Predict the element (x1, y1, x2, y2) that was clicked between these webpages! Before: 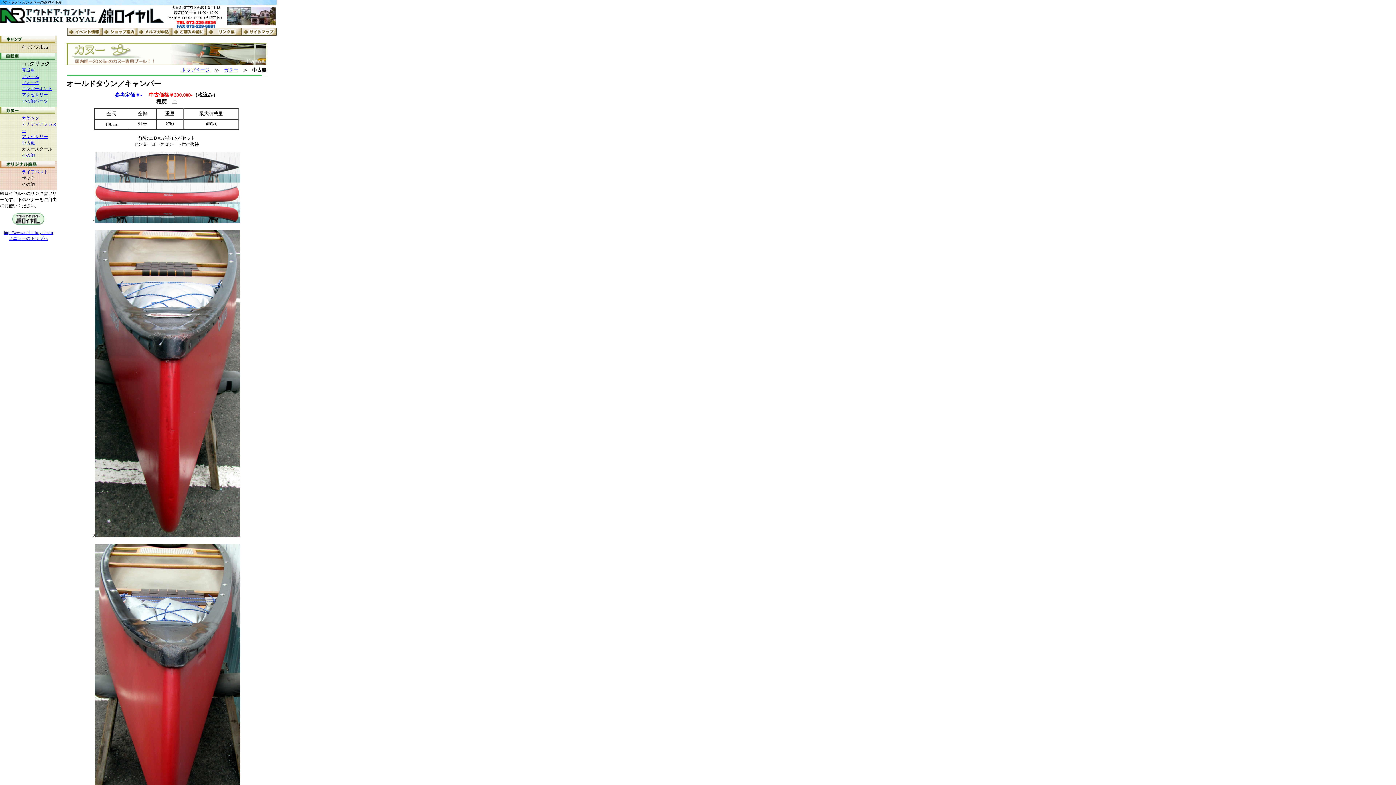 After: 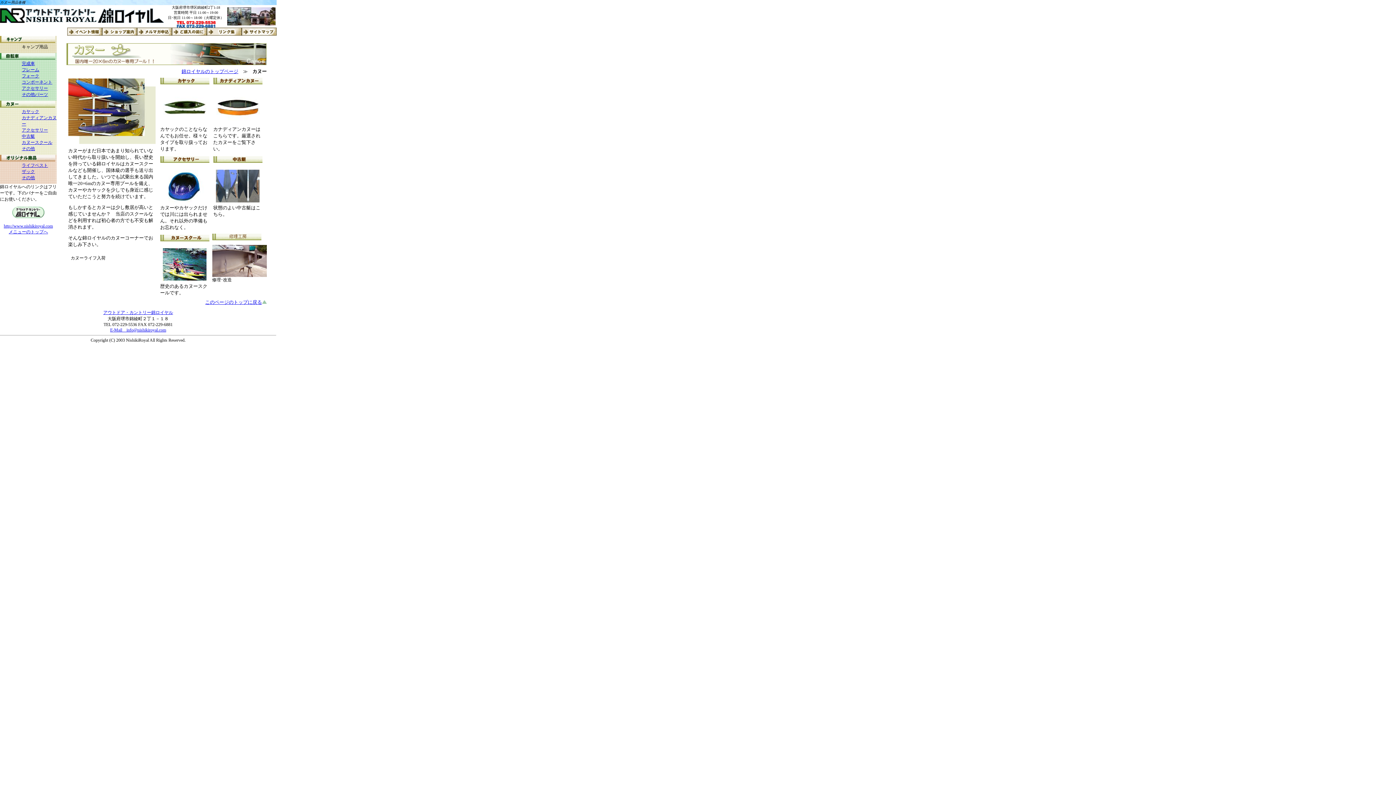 Action: bbox: (0, 110, 55, 115)